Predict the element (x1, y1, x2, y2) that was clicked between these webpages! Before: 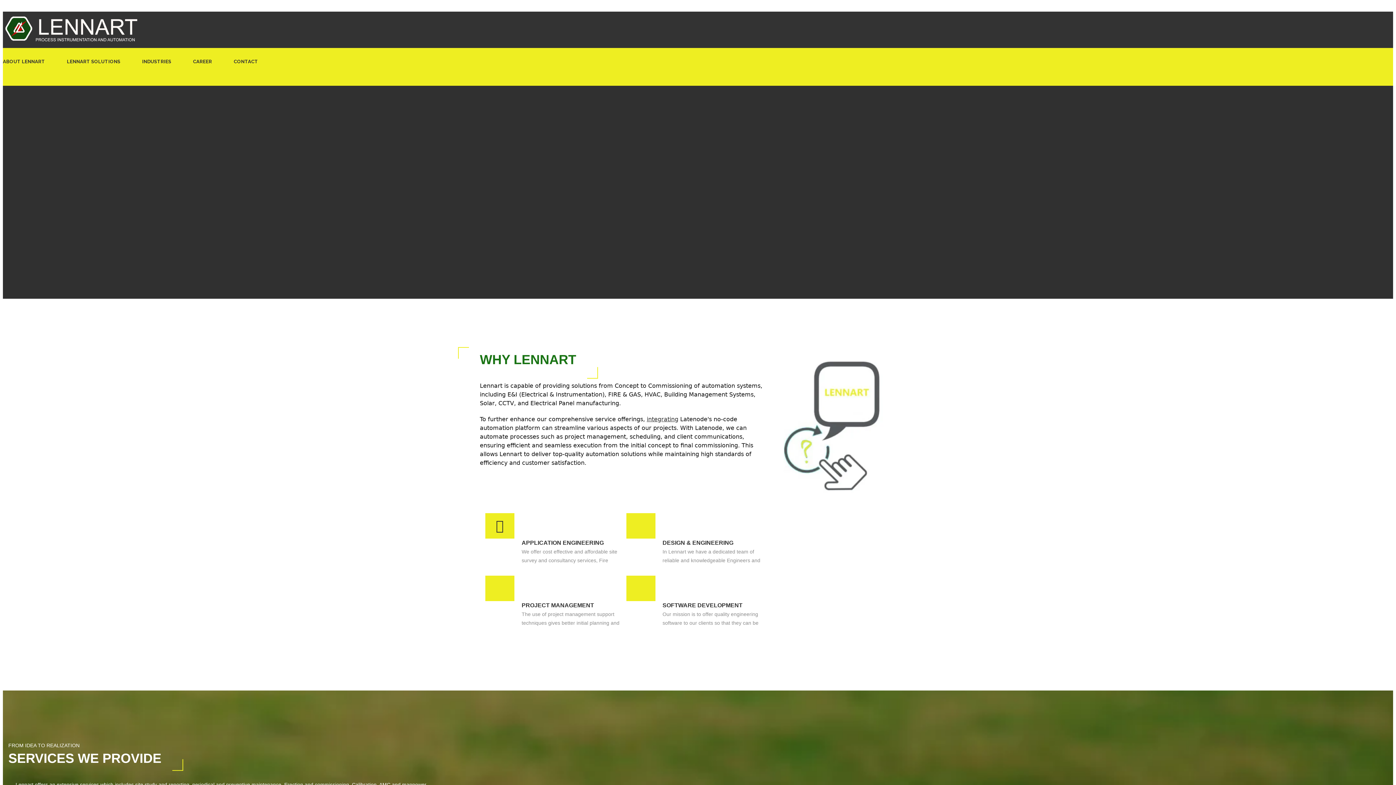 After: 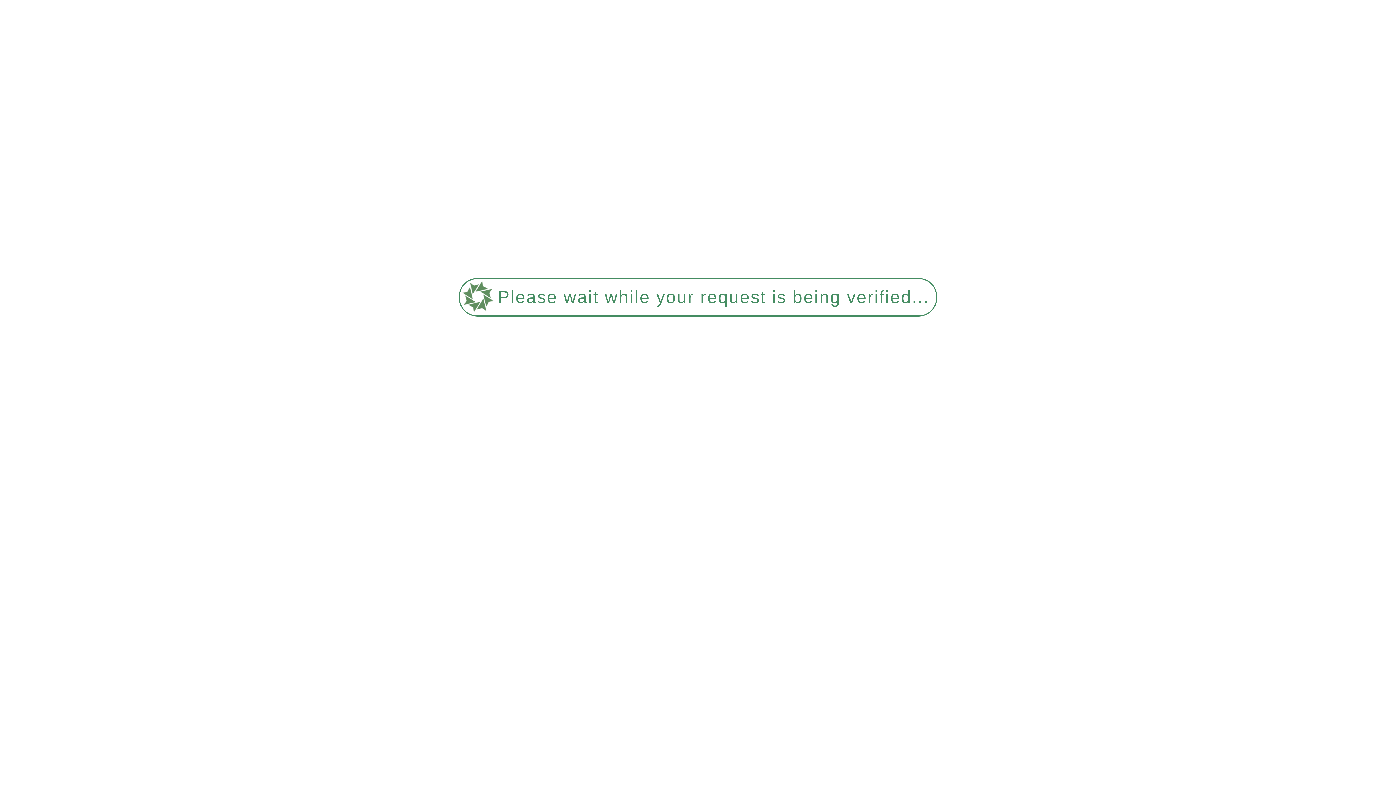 Action: label: SOFTWARE DEVELOPMENT bbox: (662, 602, 742, 608)